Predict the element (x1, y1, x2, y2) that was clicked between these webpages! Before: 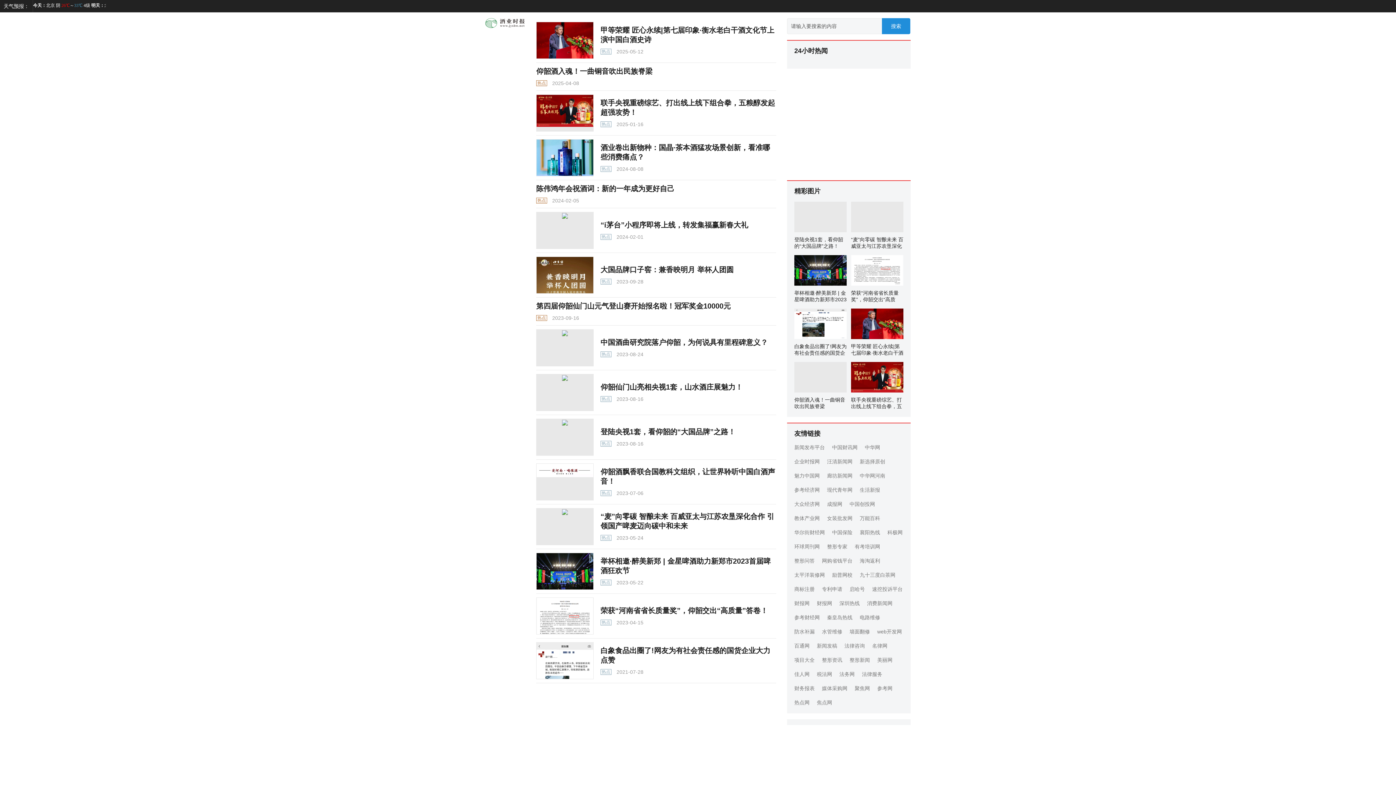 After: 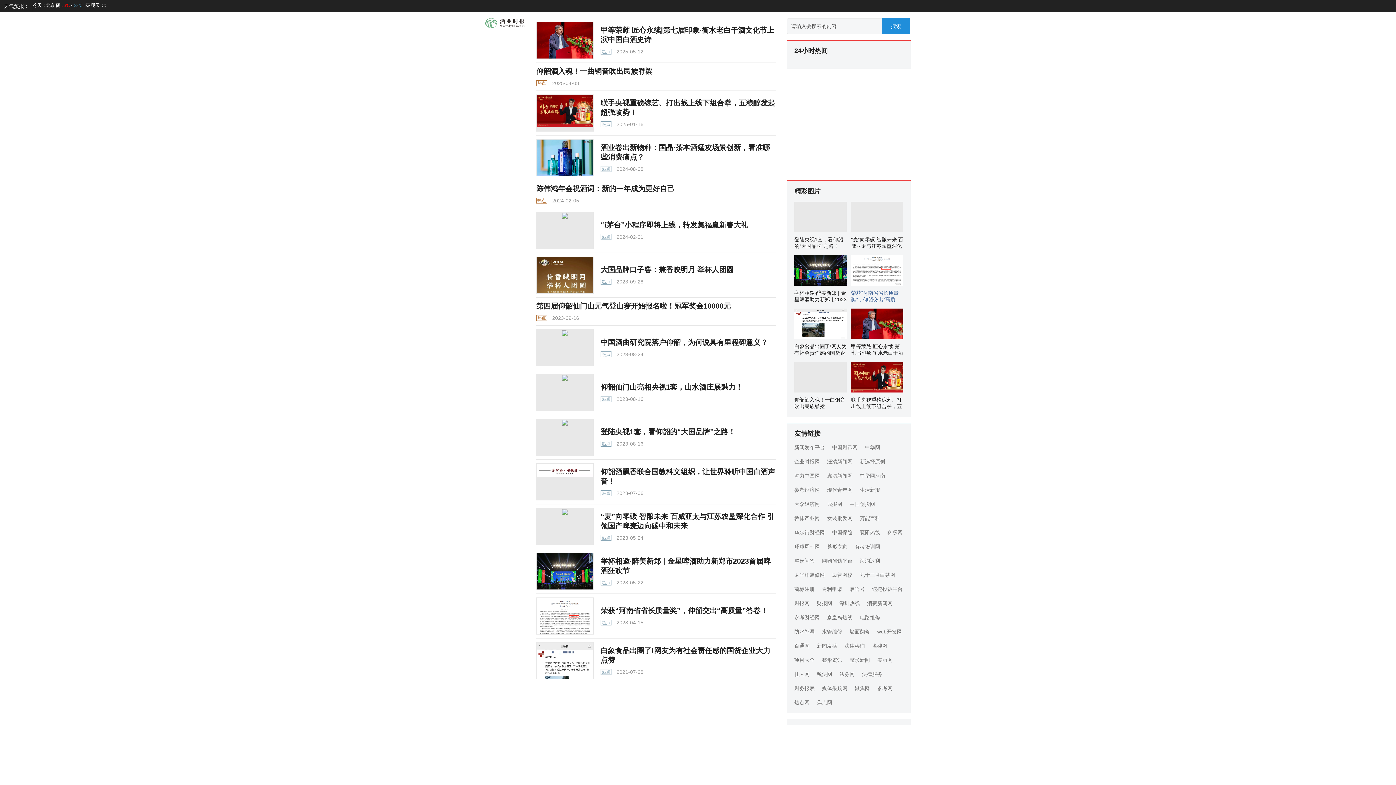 Action: bbox: (851, 281, 903, 302) label: 荣获“河南省省长质量奖”，仰韶交出“高质量”答卷！